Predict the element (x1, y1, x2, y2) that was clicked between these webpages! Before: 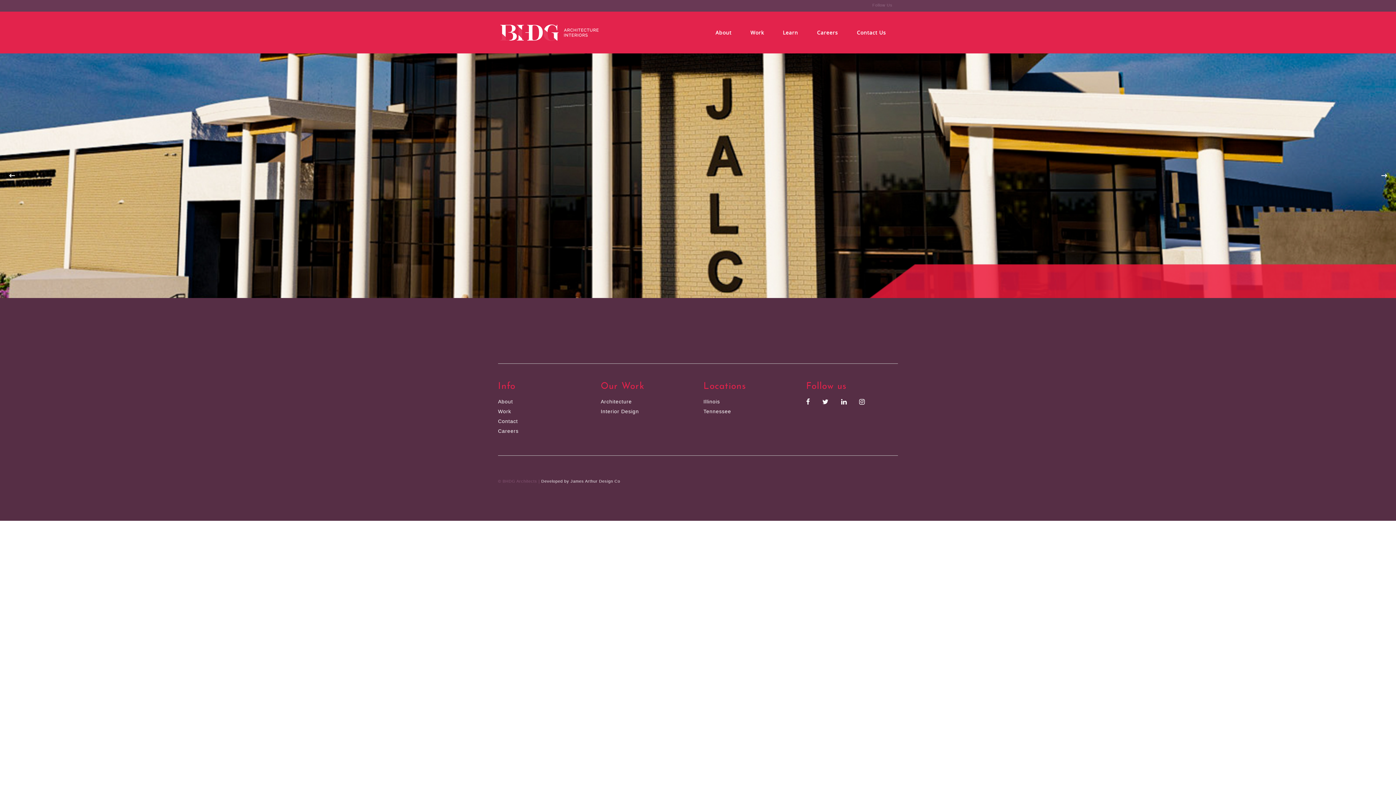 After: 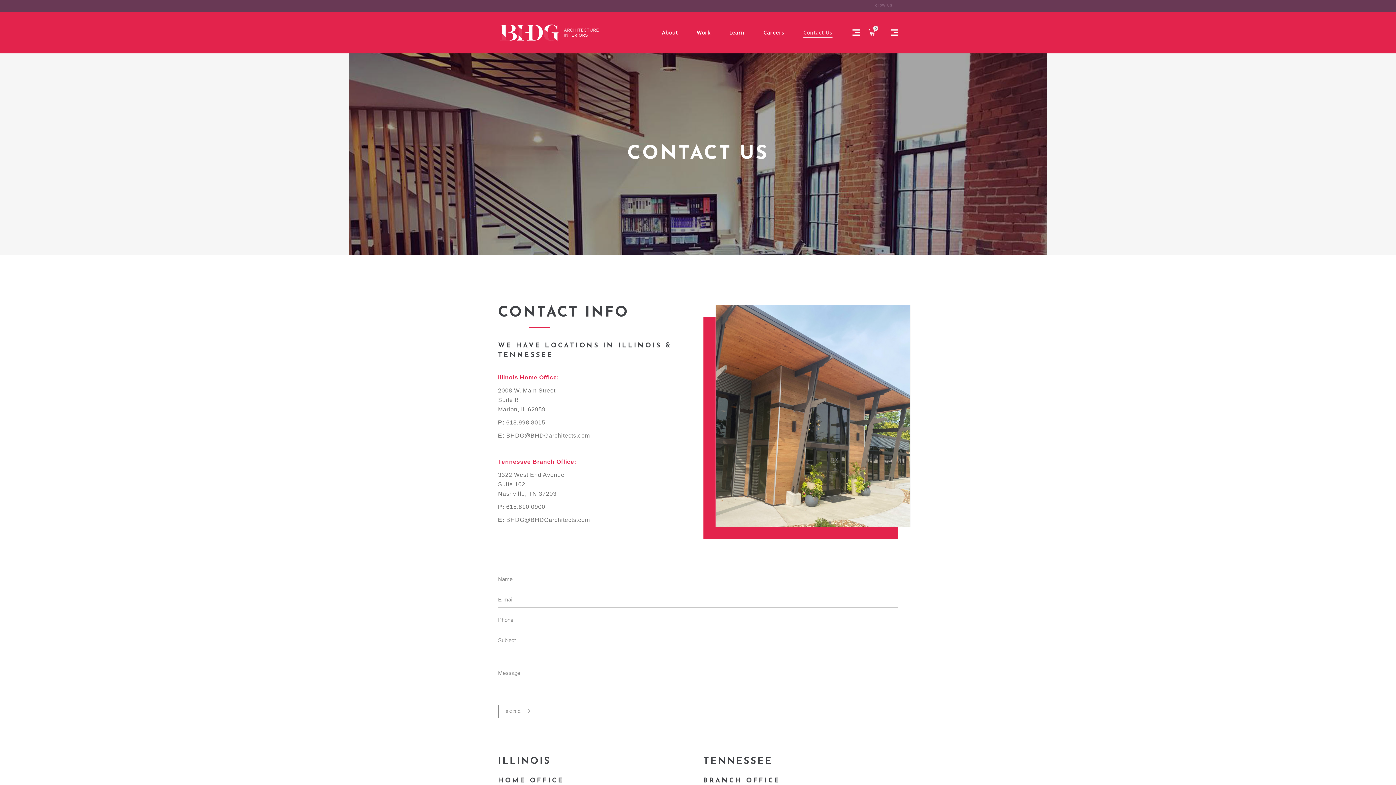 Action: label: Contact bbox: (498, 418, 518, 424)